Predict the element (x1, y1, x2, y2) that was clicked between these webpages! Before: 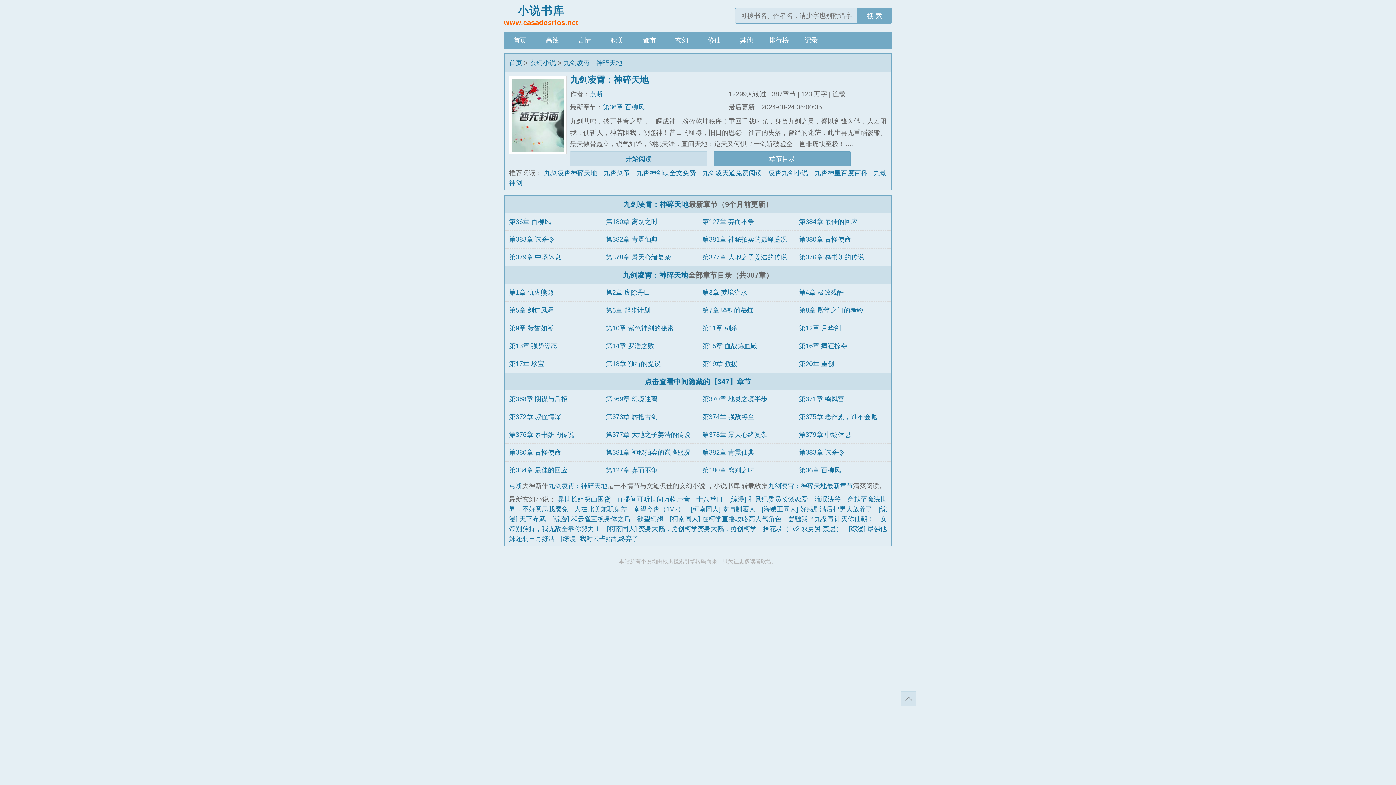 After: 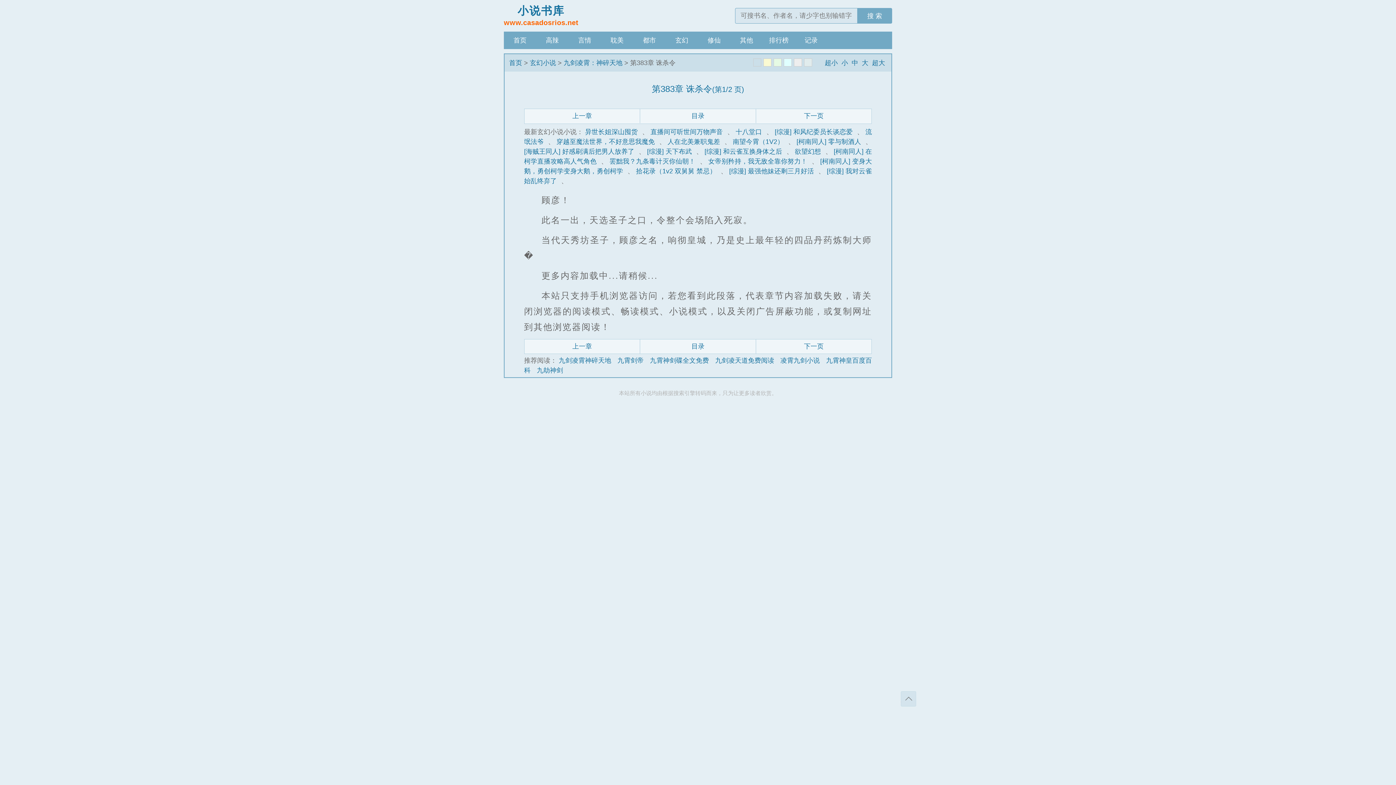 Action: bbox: (509, 236, 554, 243) label: 第383章 诛杀令